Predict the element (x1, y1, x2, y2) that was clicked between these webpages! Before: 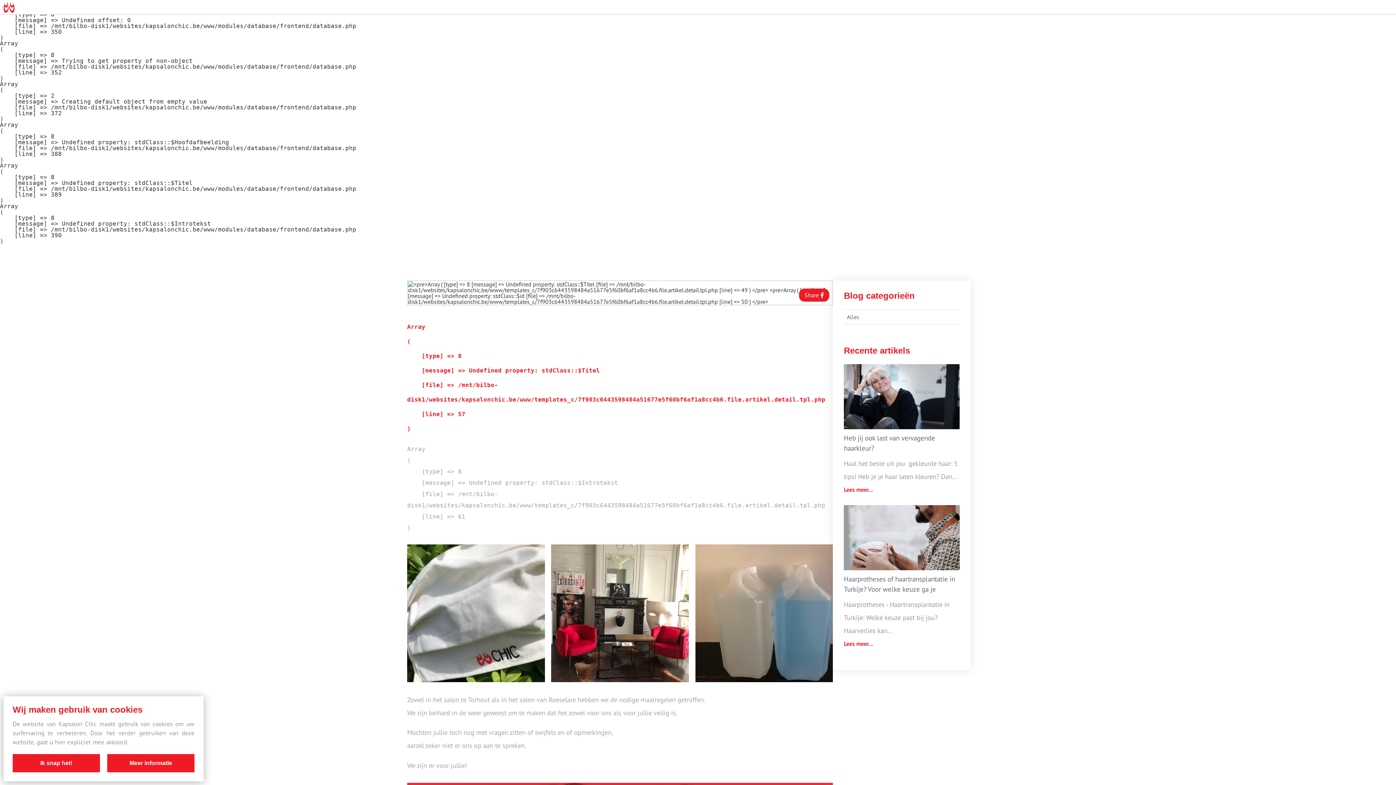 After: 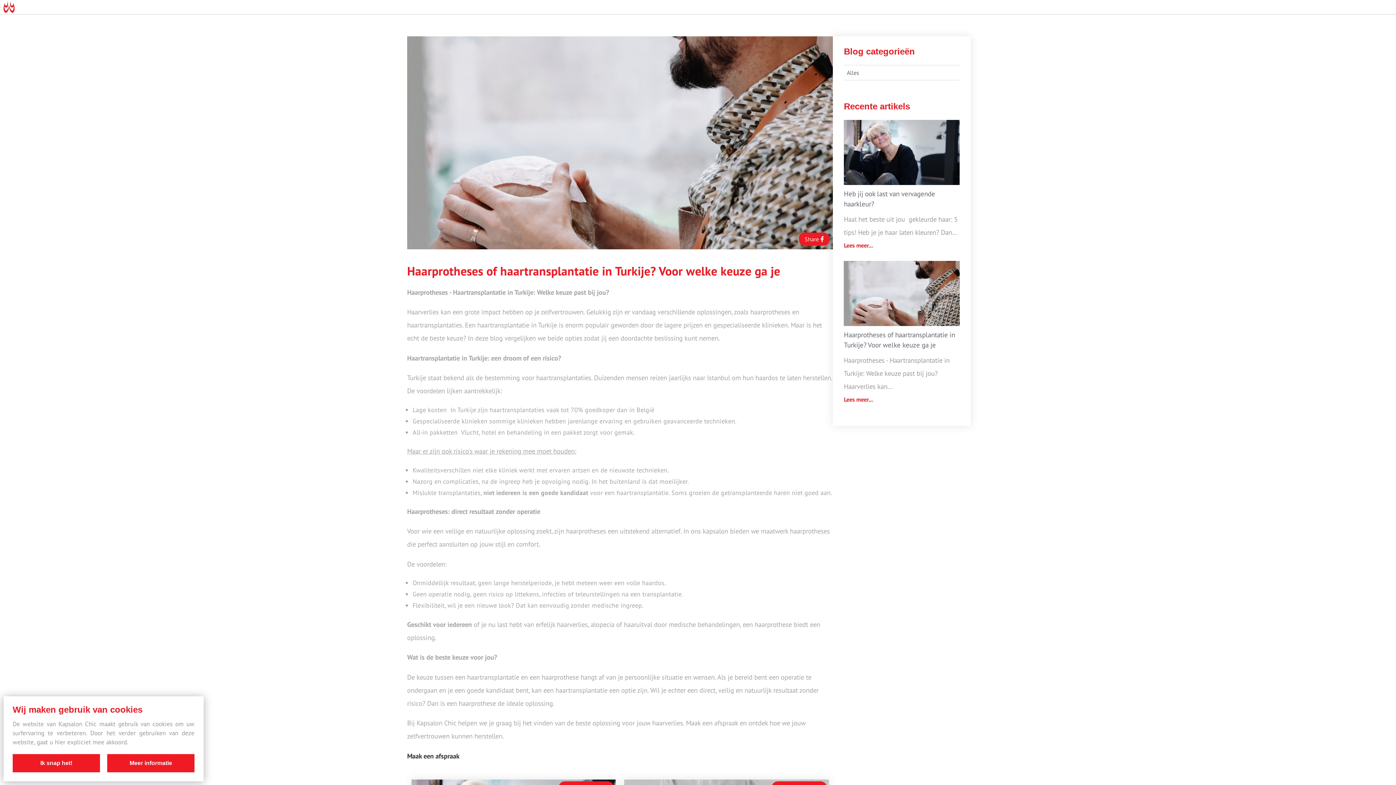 Action: bbox: (844, 505, 960, 647)